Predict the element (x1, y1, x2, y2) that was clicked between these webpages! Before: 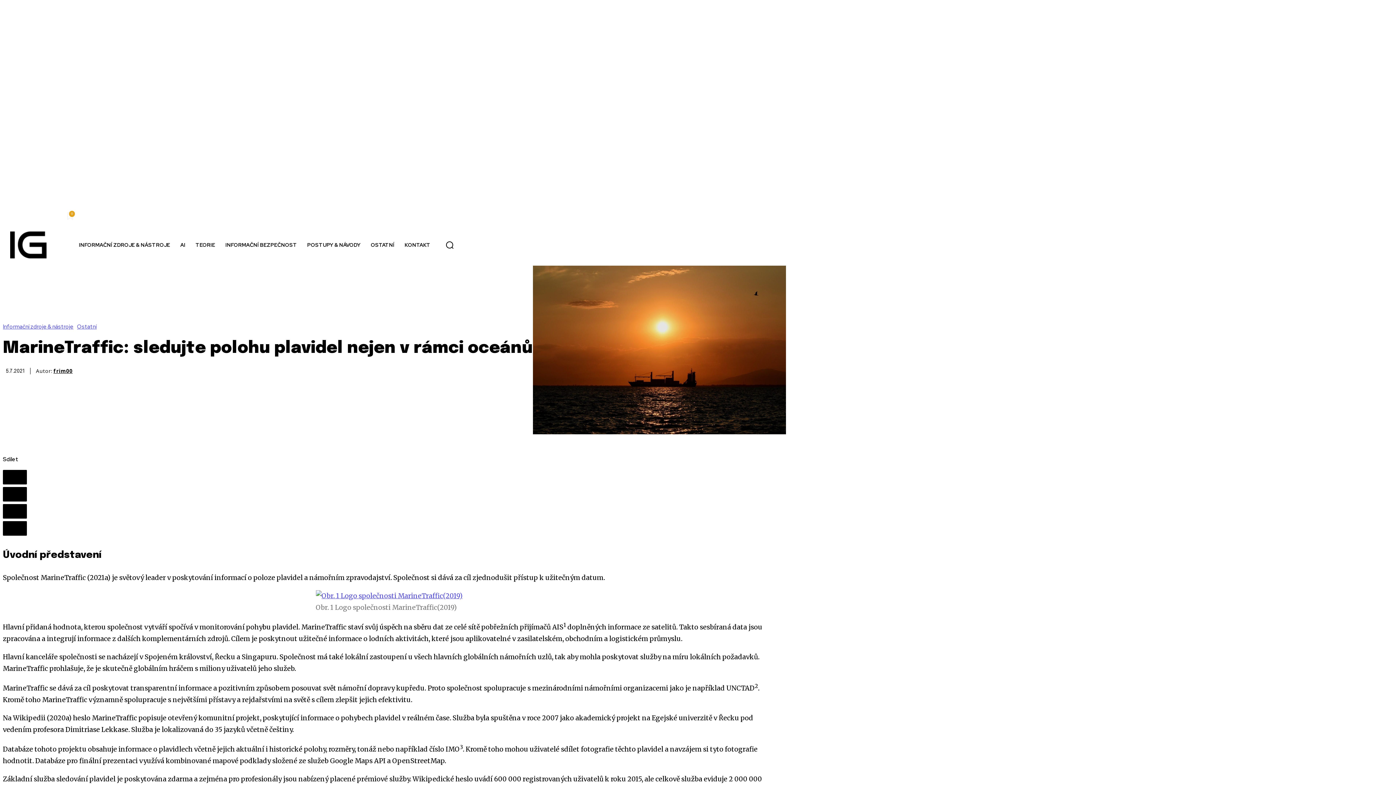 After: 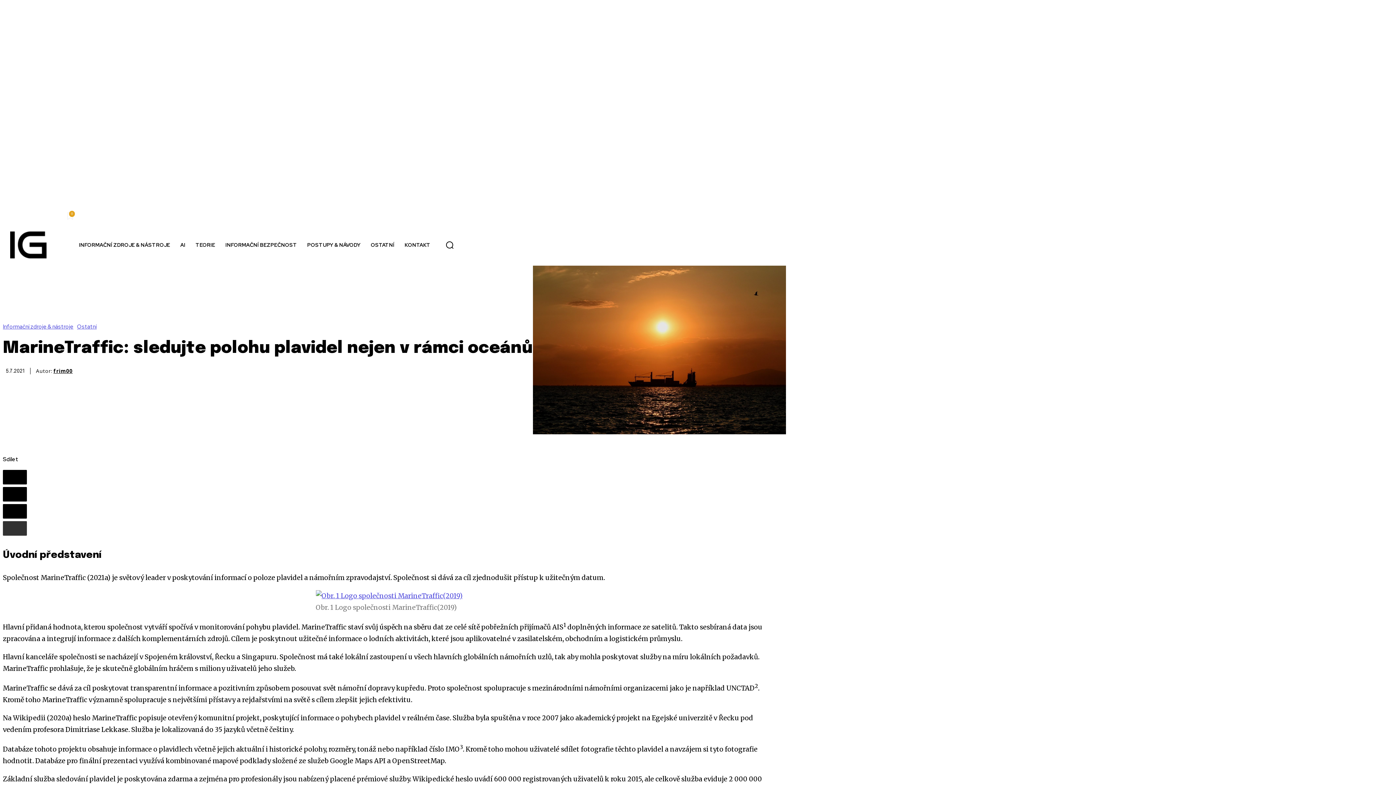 Action: bbox: (2, 521, 26, 536)